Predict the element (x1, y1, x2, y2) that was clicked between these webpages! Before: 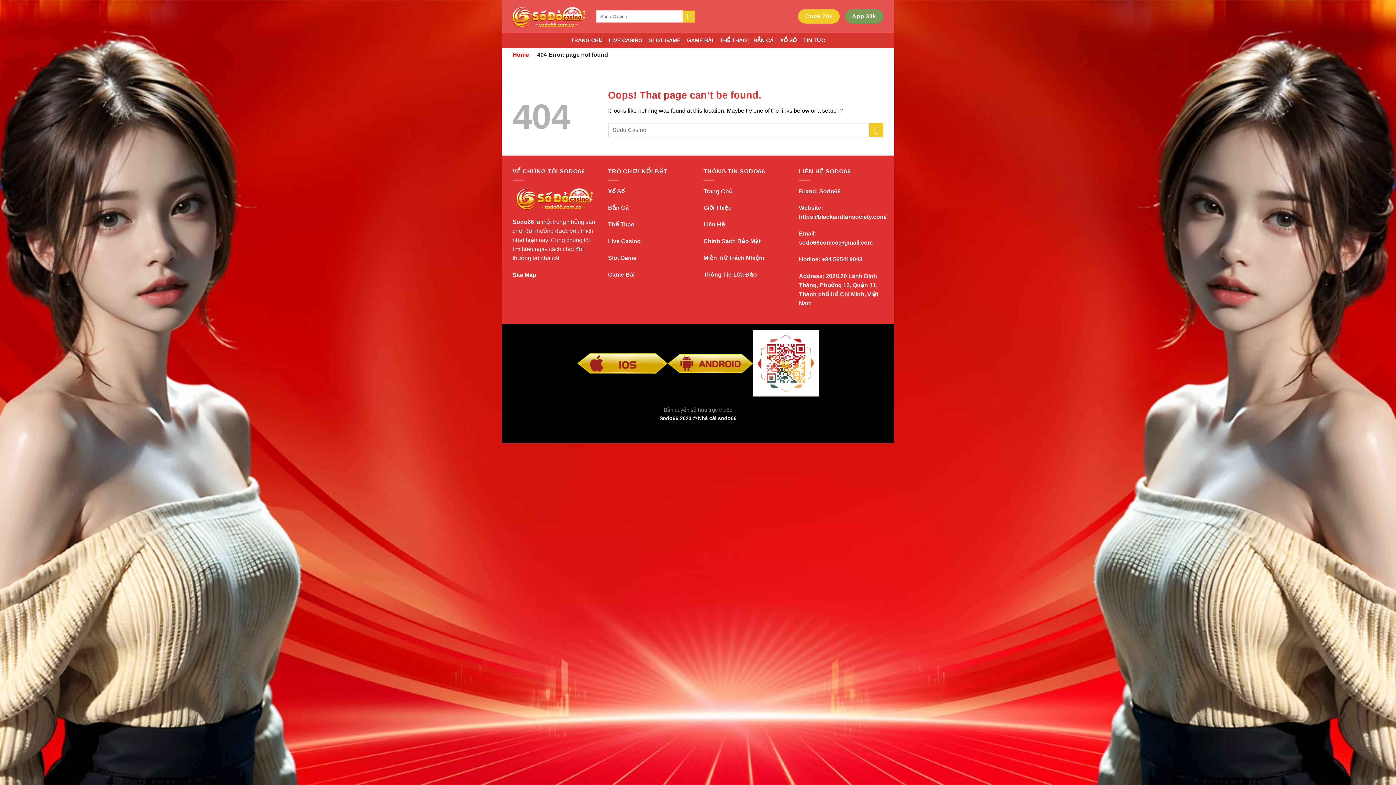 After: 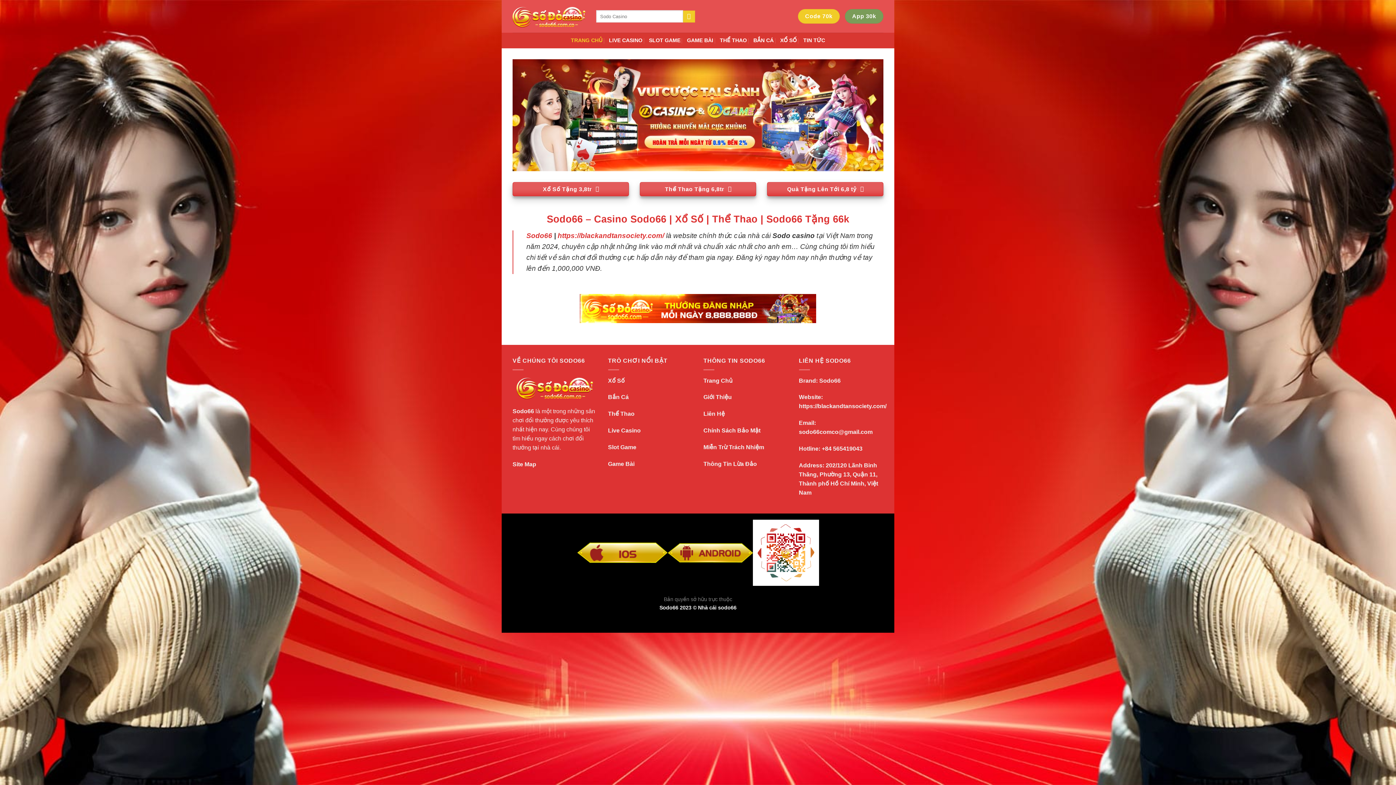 Action: bbox: (512, 5, 585, 27)